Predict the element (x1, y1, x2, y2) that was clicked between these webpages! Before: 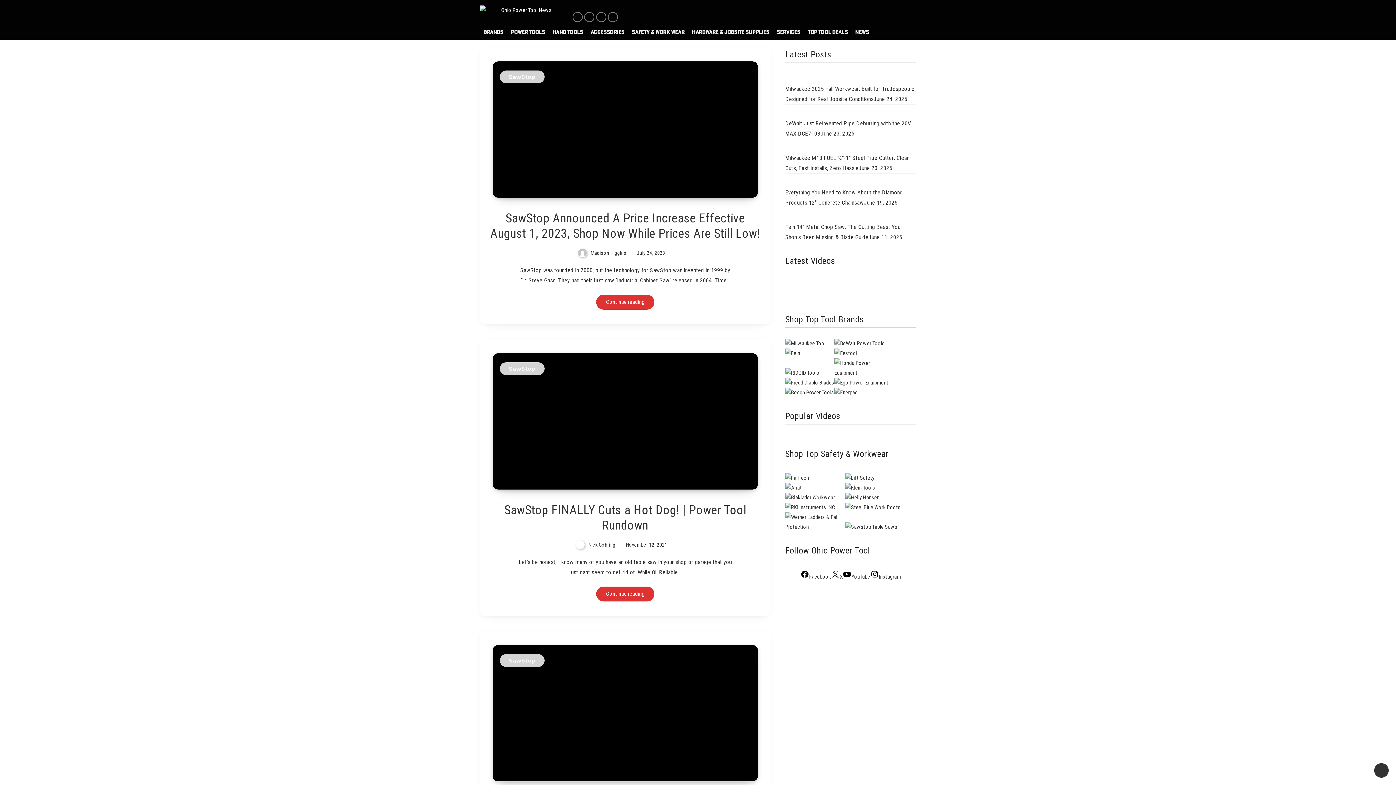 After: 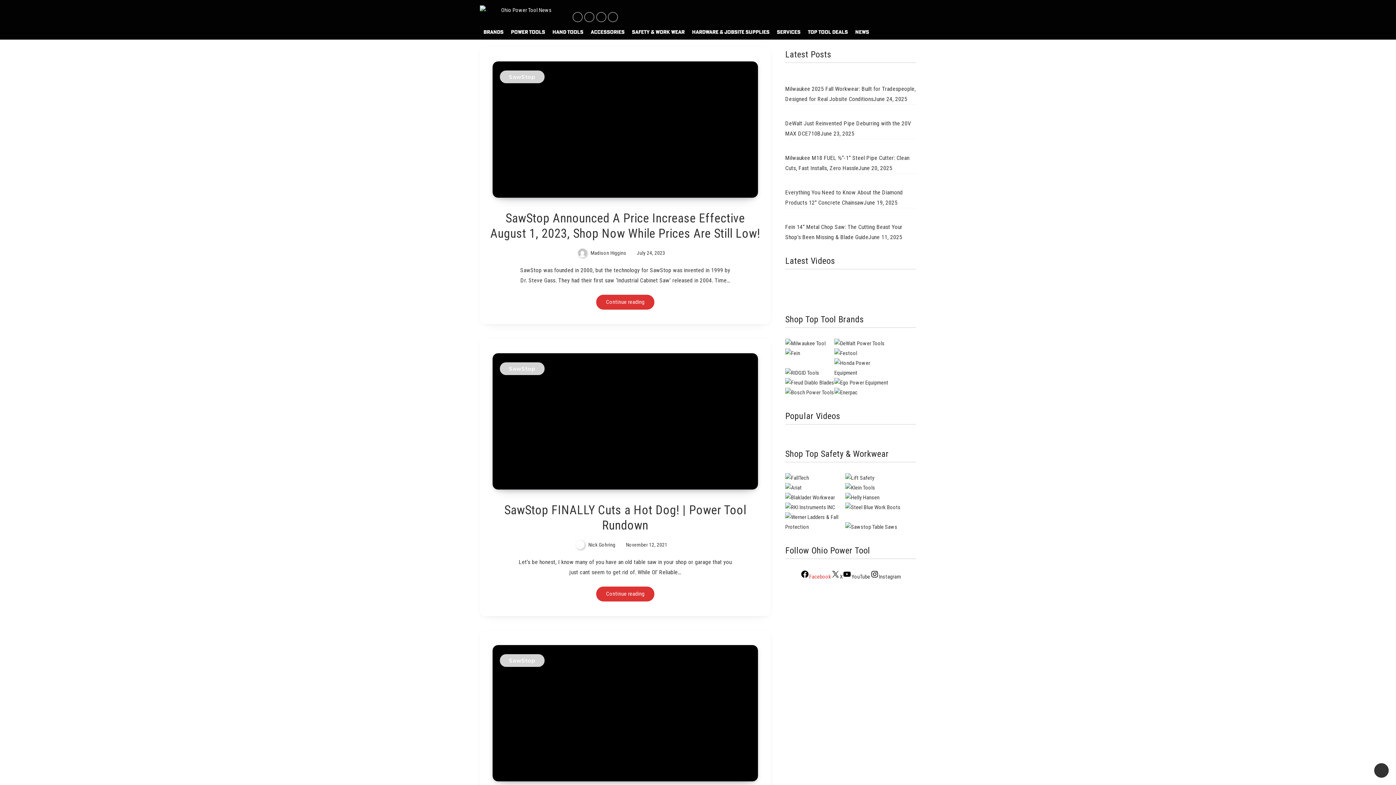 Action: bbox: (800, 573, 831, 580) label: Facebook